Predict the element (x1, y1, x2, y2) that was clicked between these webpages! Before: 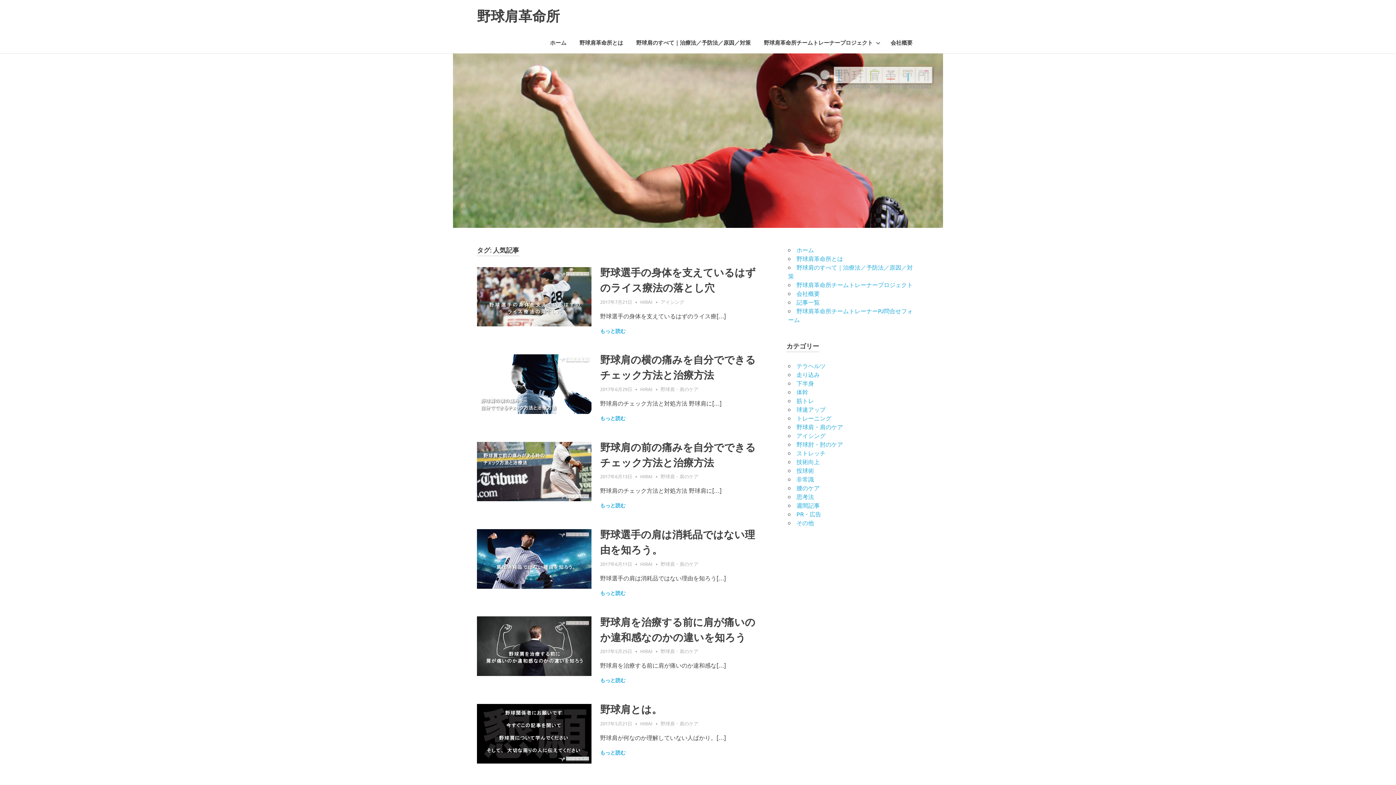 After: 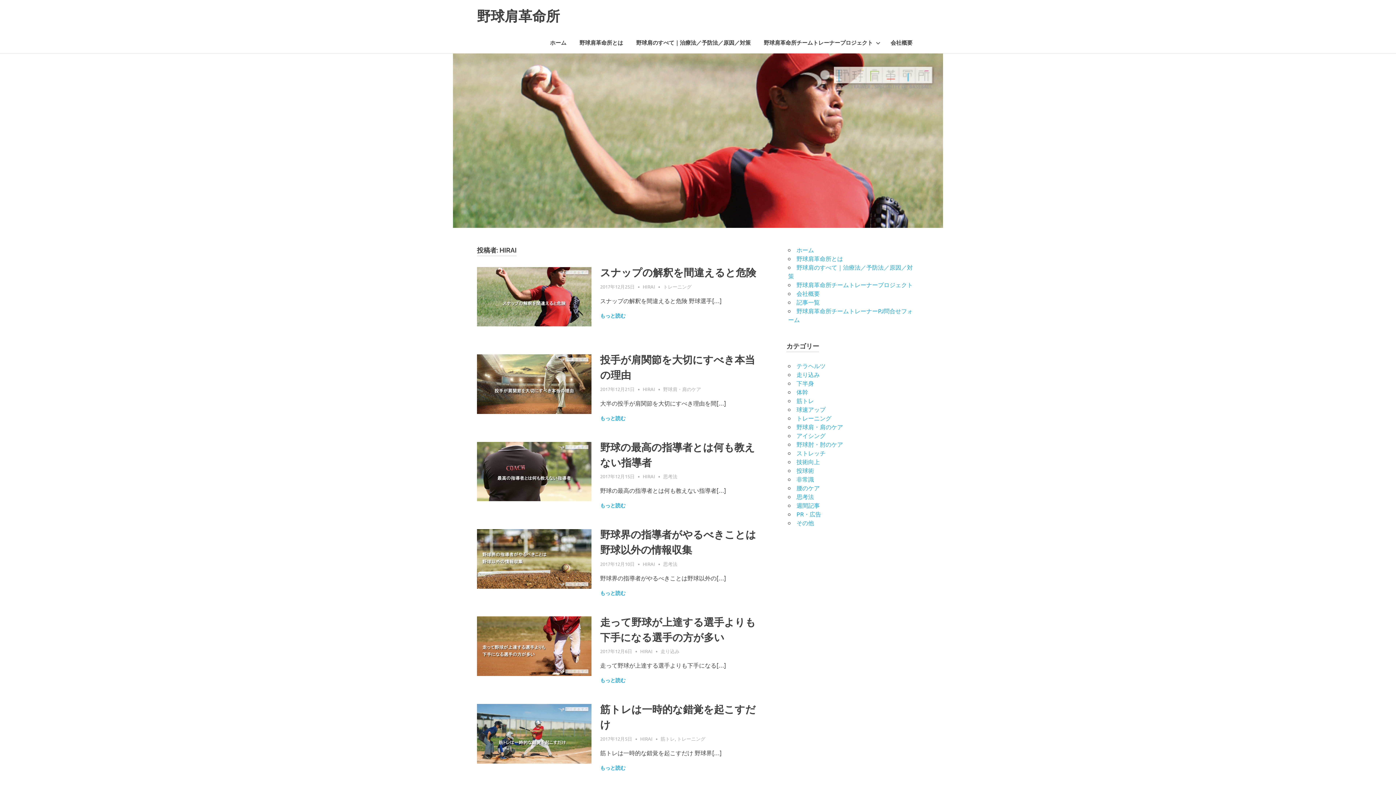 Action: bbox: (640, 298, 652, 304) label: HIRAI